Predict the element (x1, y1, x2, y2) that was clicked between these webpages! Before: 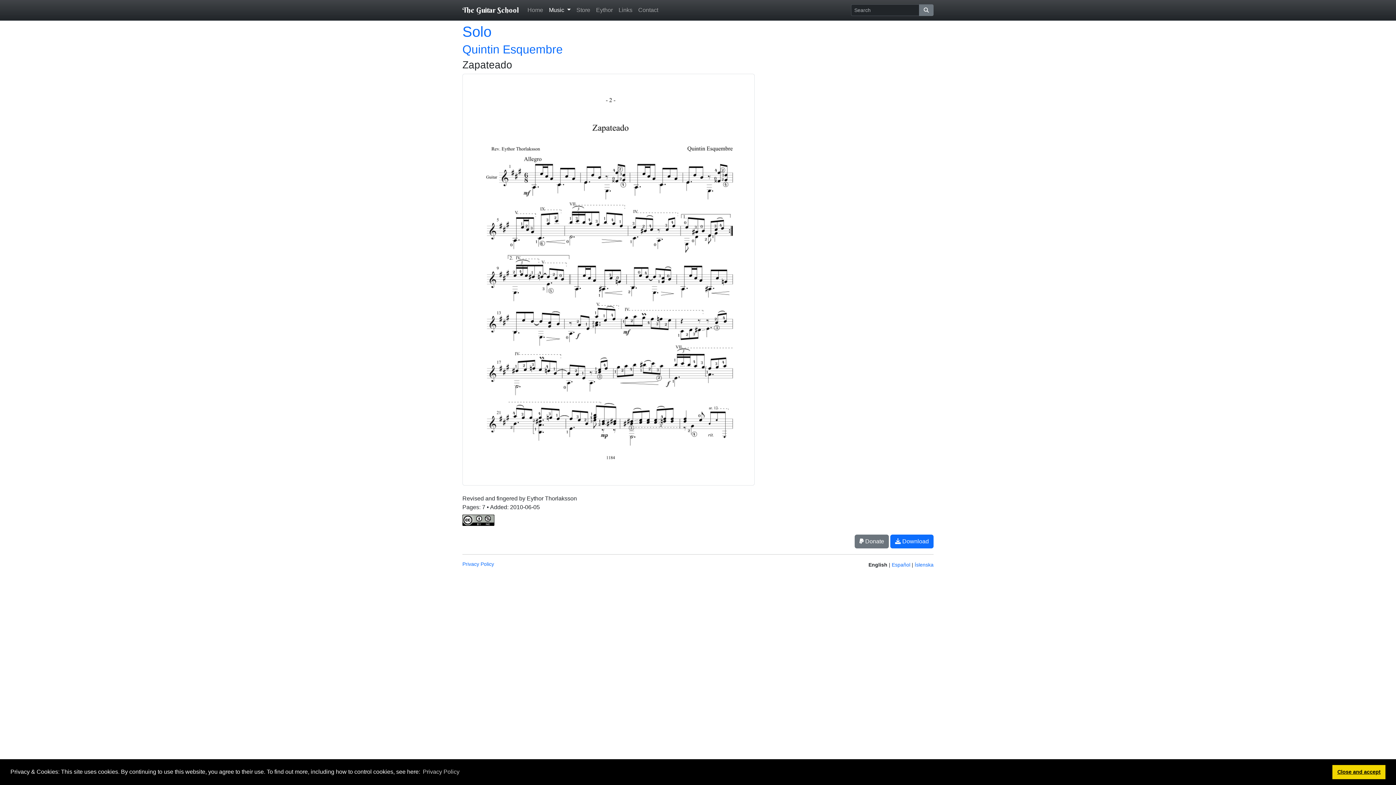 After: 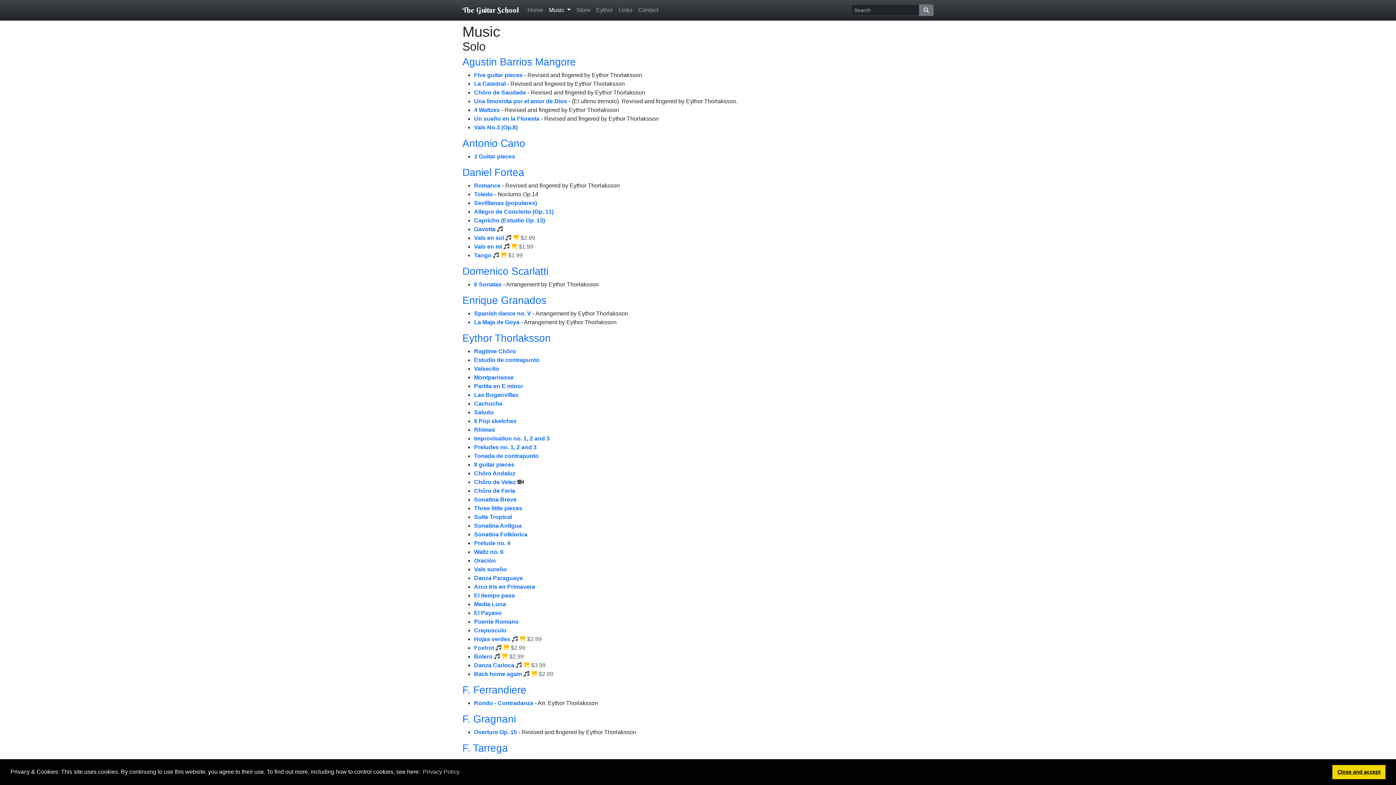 Action: label: Solo bbox: (462, 23, 491, 39)